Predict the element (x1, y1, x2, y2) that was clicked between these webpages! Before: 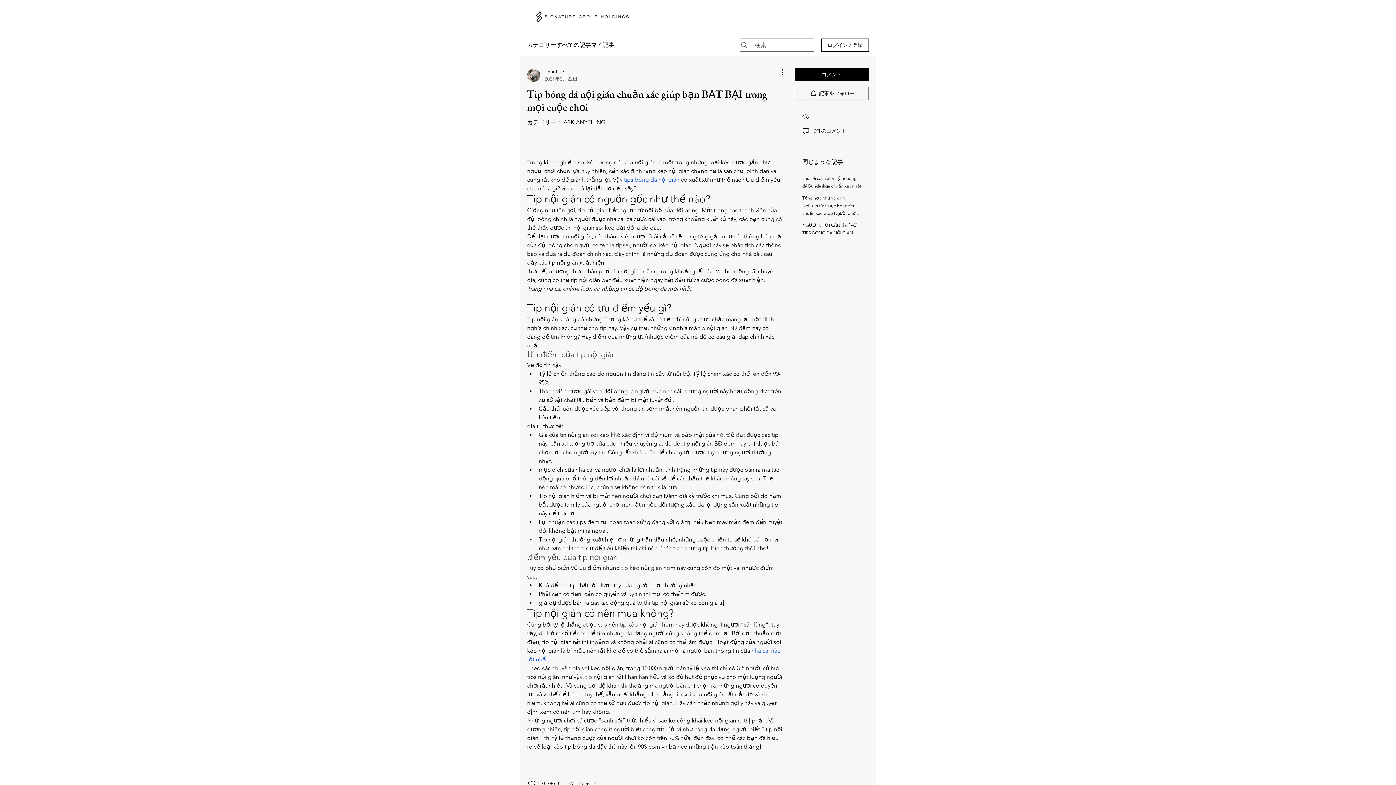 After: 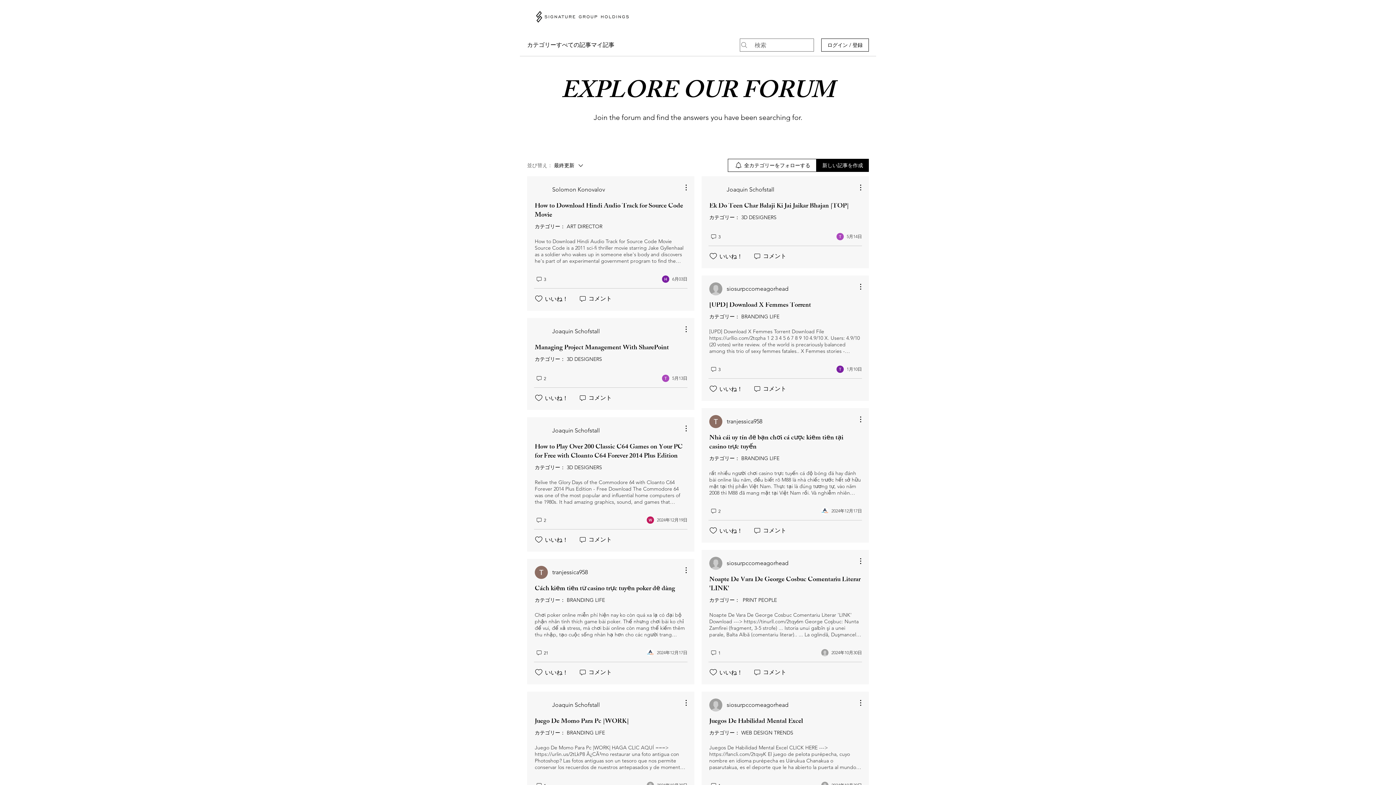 Action: bbox: (556, 40, 591, 49) label: すべての記事